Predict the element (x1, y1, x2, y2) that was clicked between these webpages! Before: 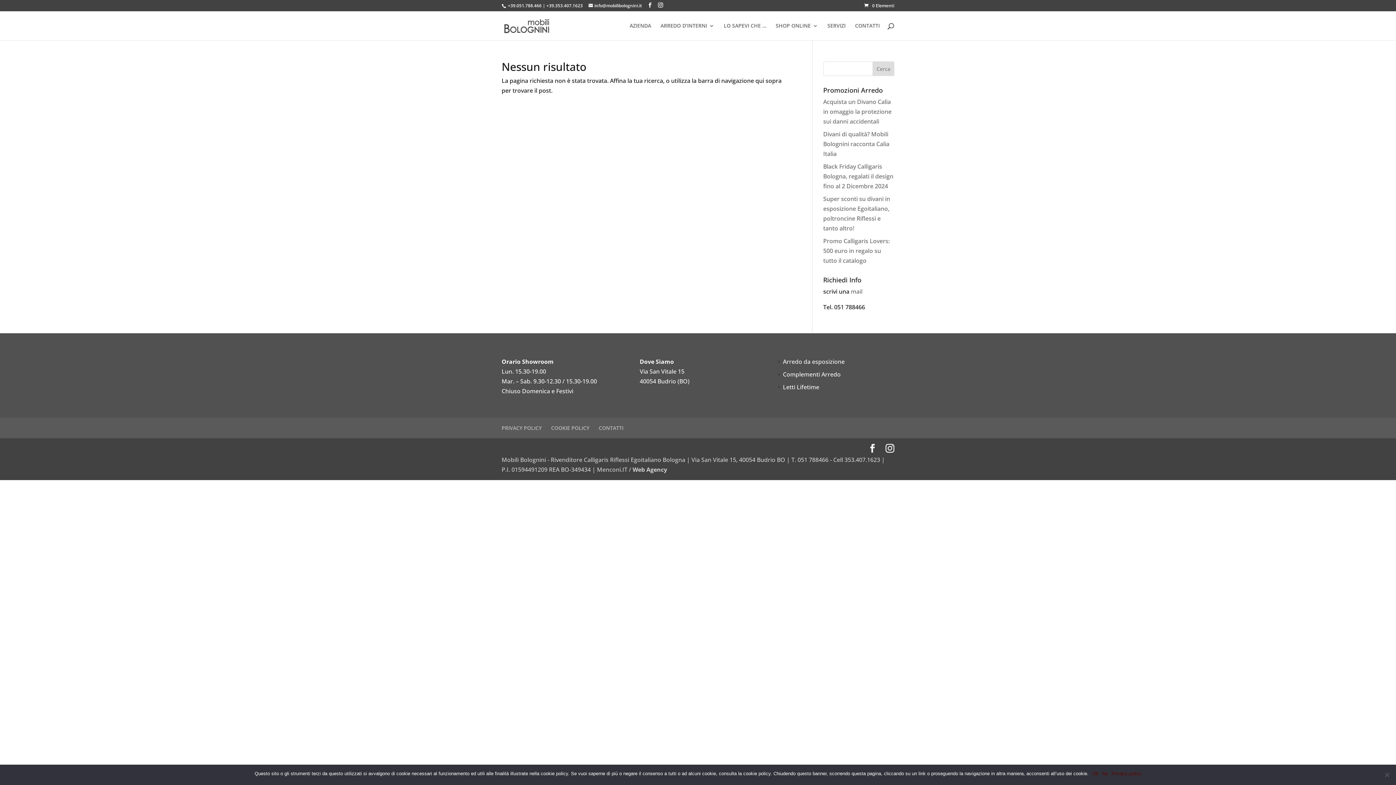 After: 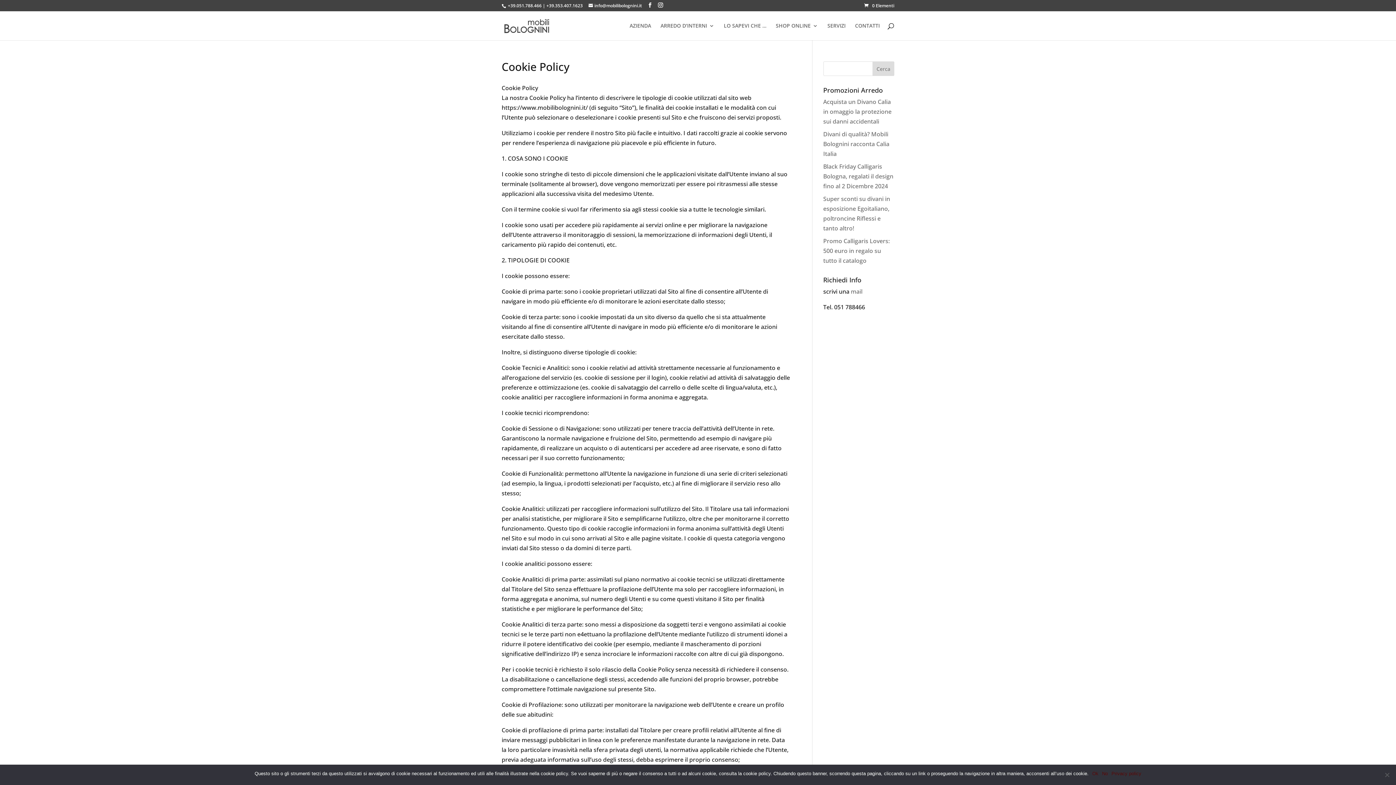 Action: label: COOKIE POLICY bbox: (551, 424, 589, 431)